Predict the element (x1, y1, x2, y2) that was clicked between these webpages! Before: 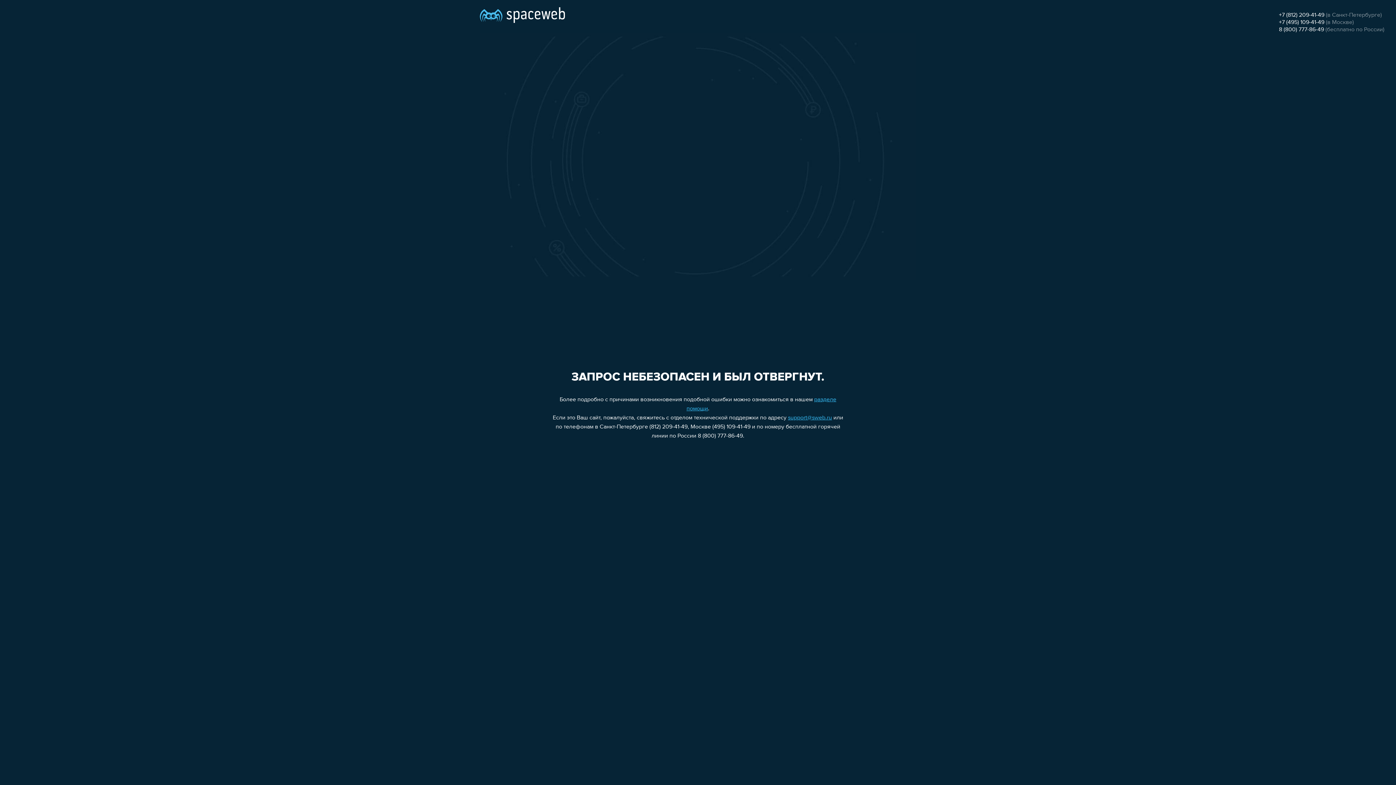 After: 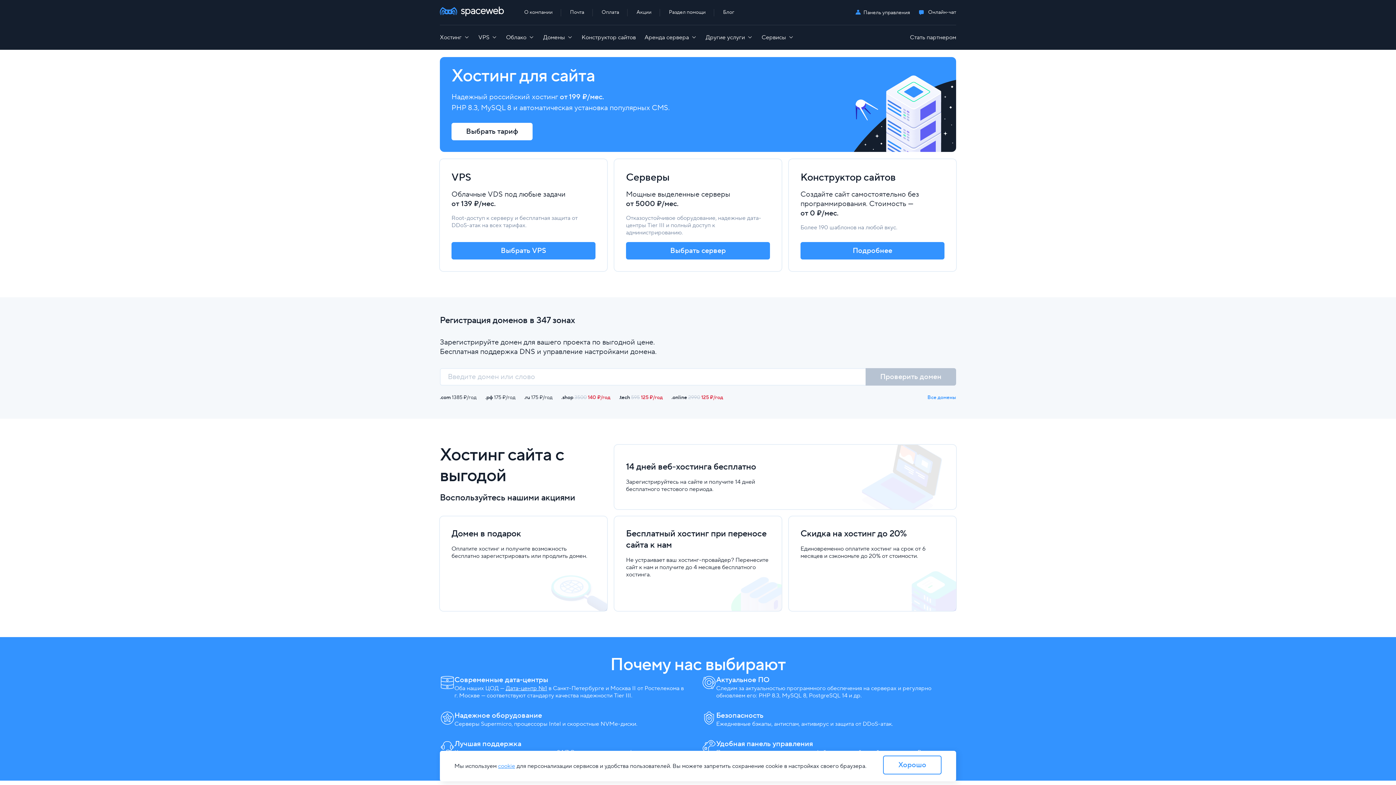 Action: bbox: (480, 0, 565, 25)